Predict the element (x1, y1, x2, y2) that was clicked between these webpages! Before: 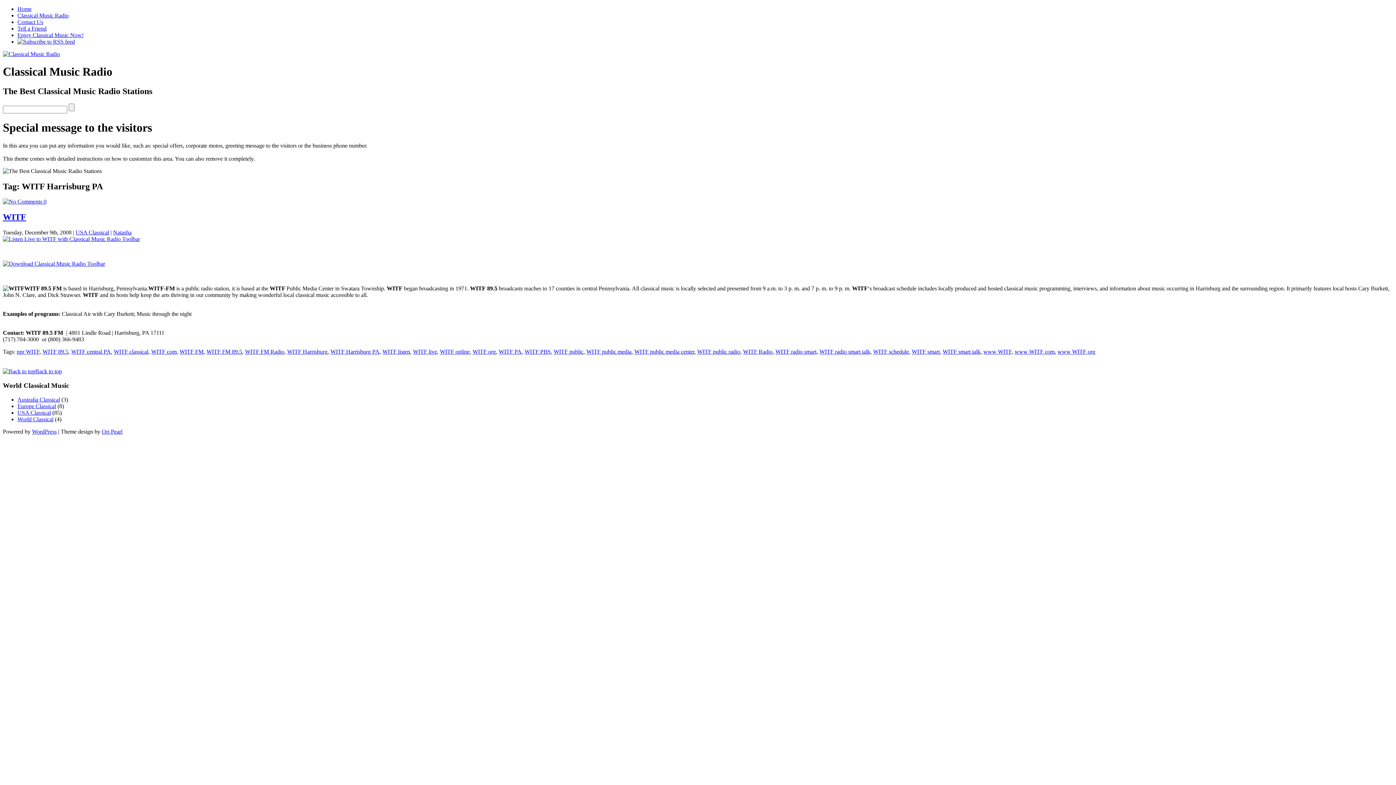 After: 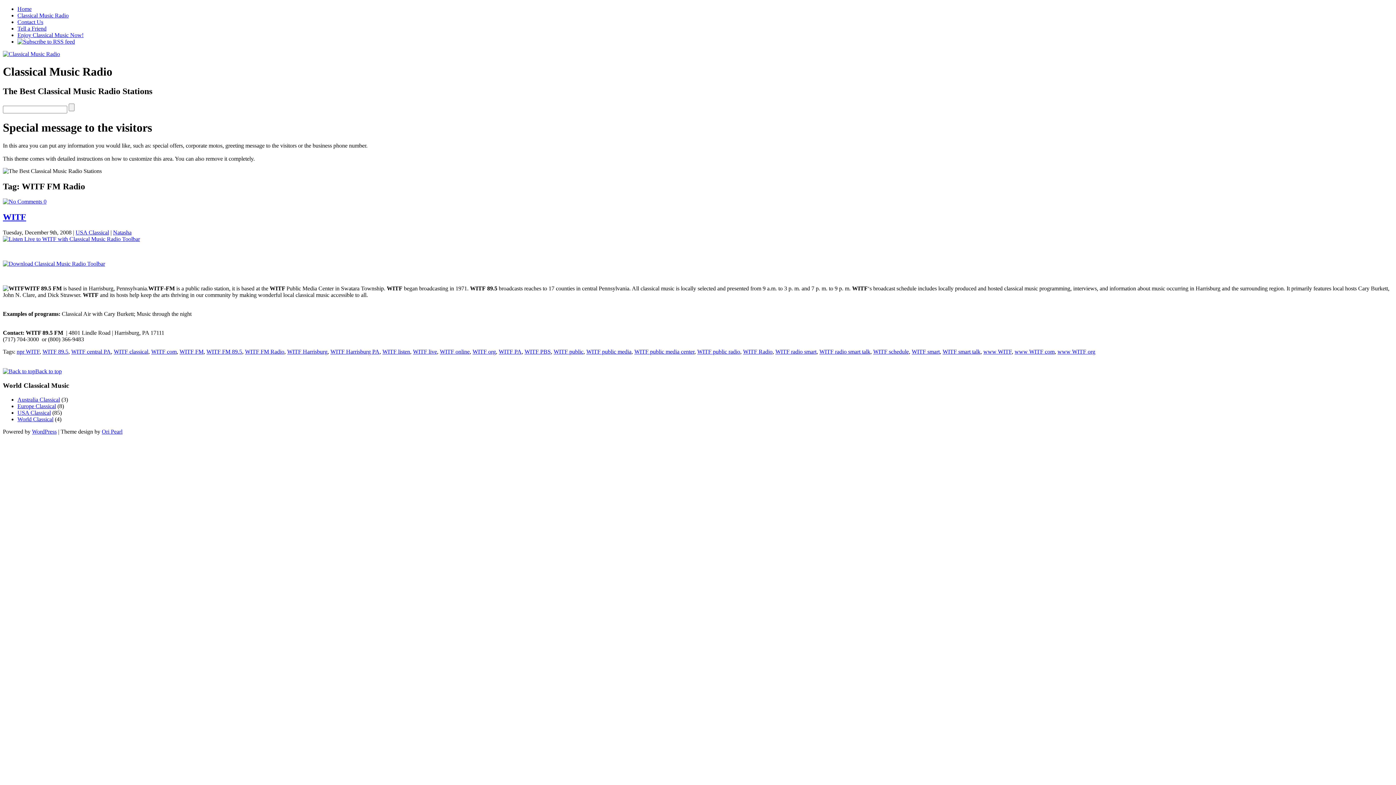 Action: bbox: (245, 348, 284, 355) label: WITF FM Radio